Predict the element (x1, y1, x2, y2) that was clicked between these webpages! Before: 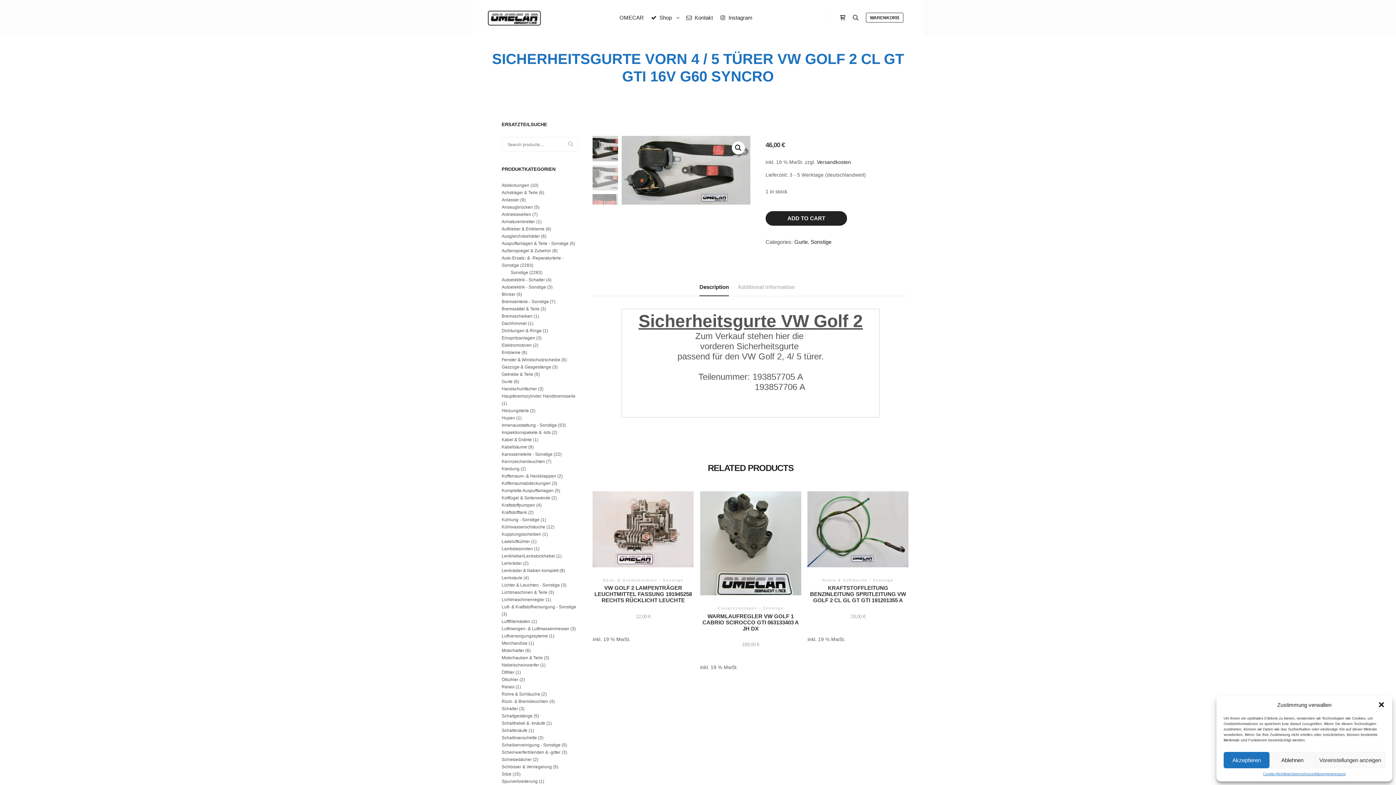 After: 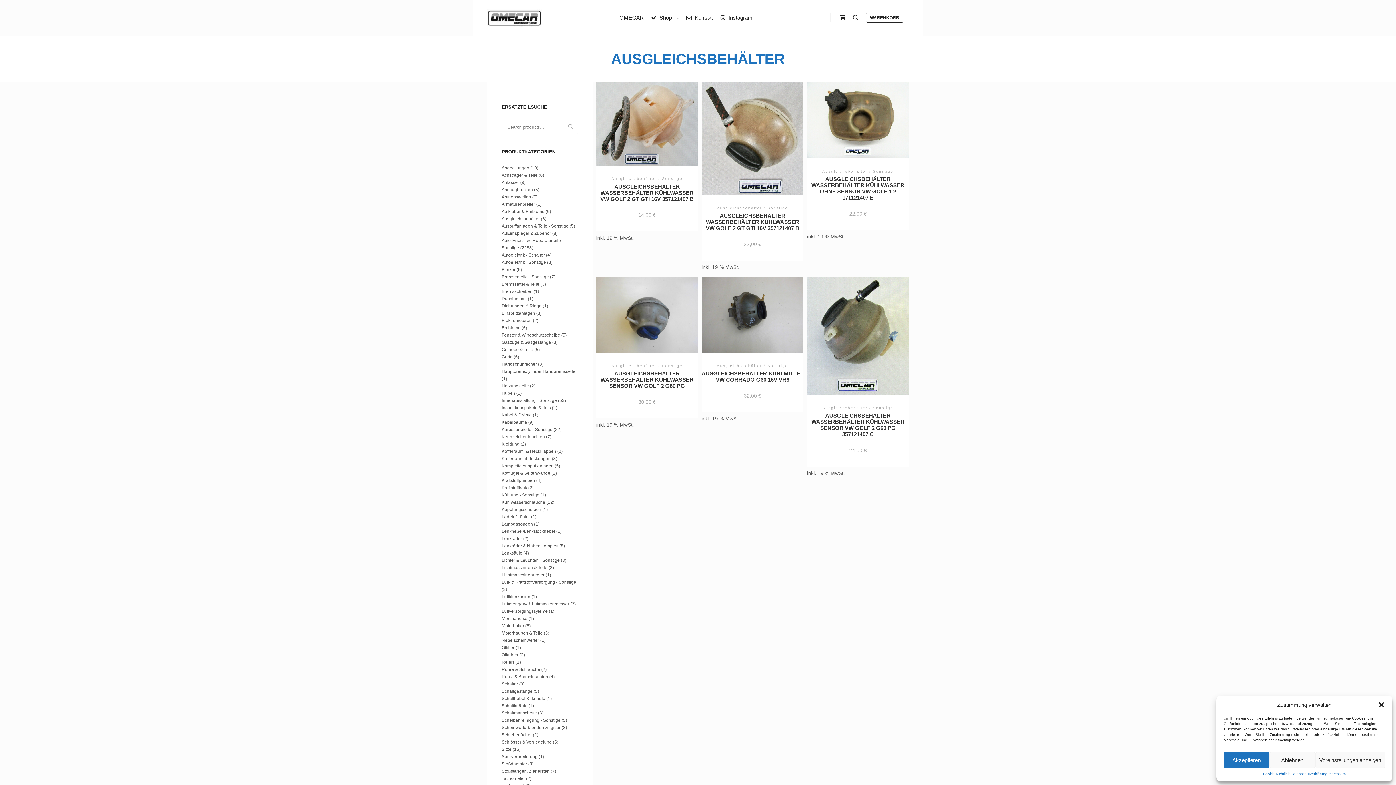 Action: bbox: (501, 233, 540, 238) label: Ausgleichsbehälter